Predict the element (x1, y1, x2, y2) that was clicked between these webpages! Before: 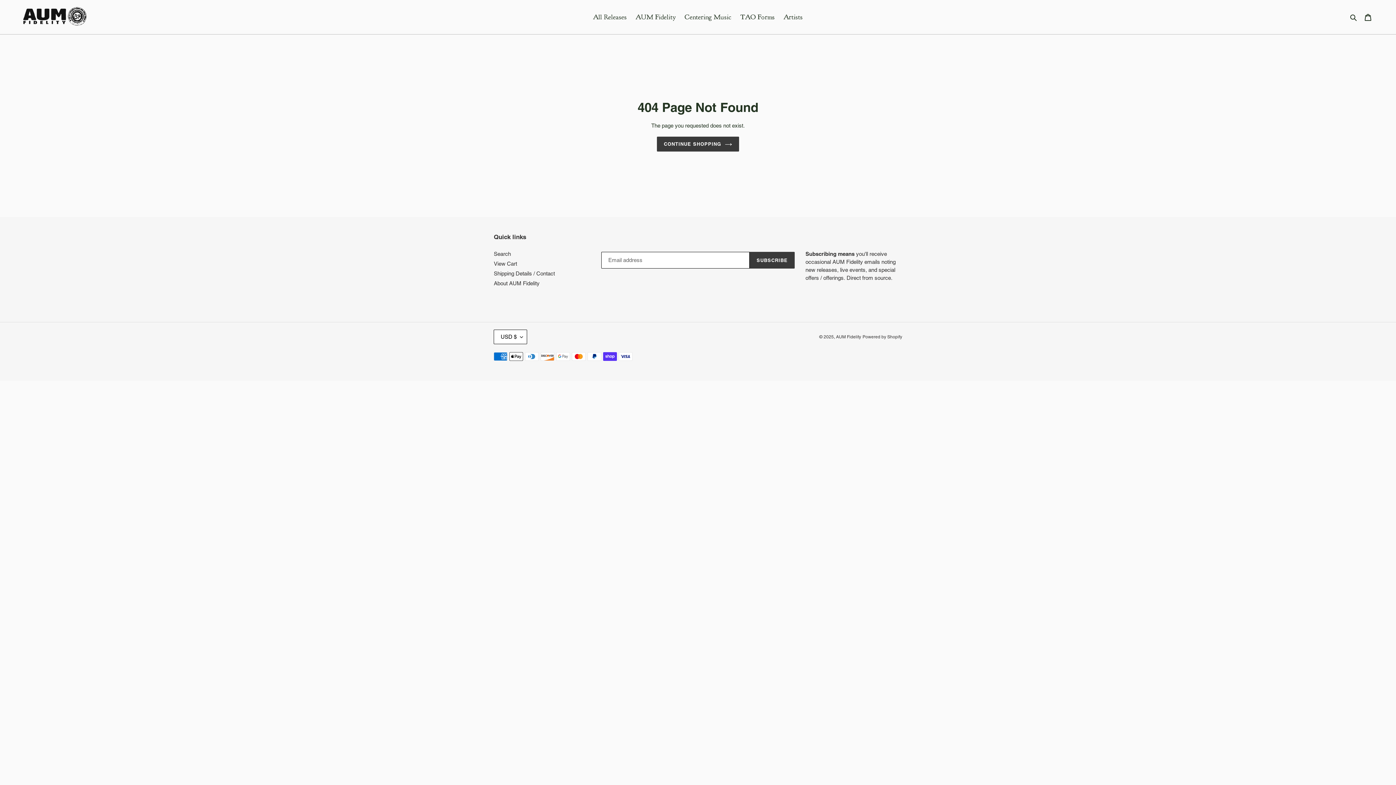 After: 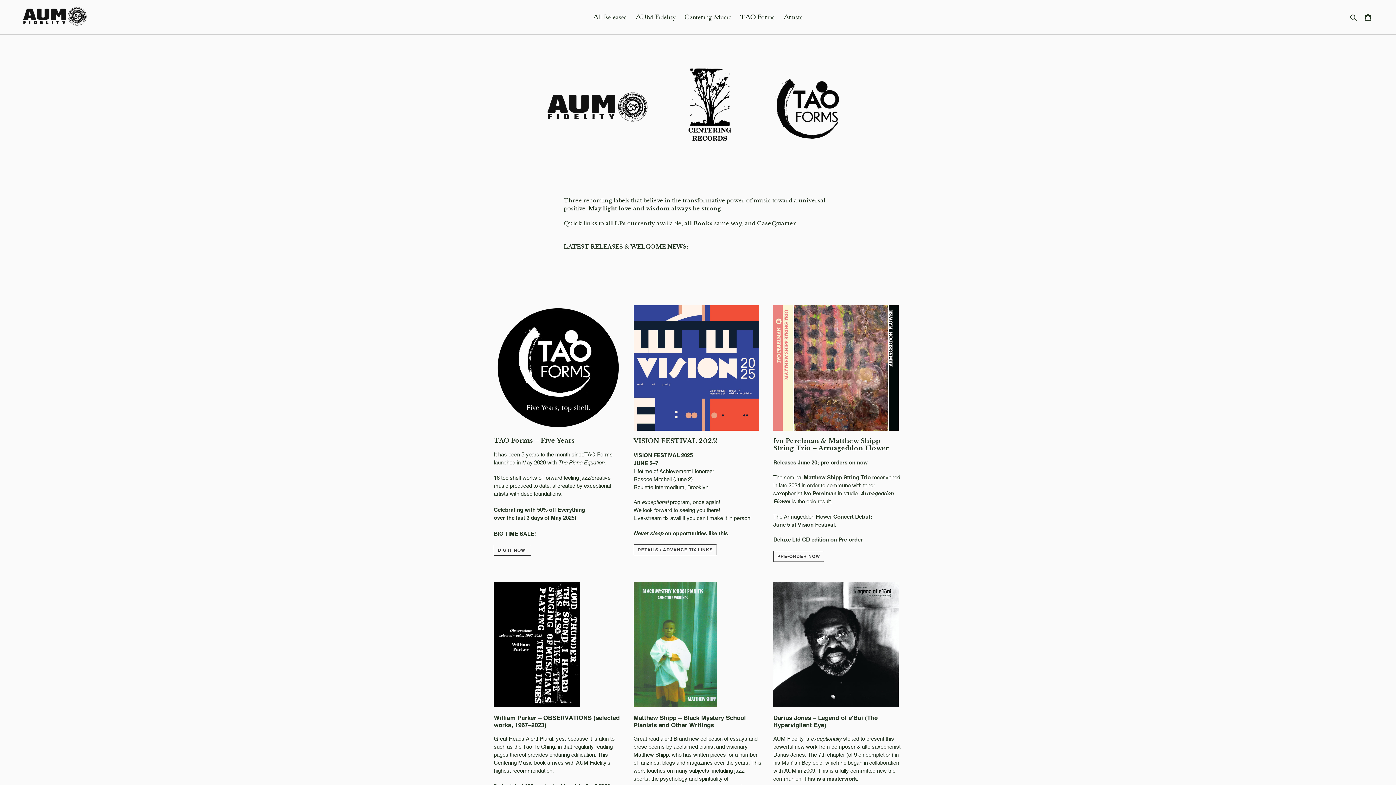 Action: label: AUM Fidelity bbox: (836, 334, 861, 339)